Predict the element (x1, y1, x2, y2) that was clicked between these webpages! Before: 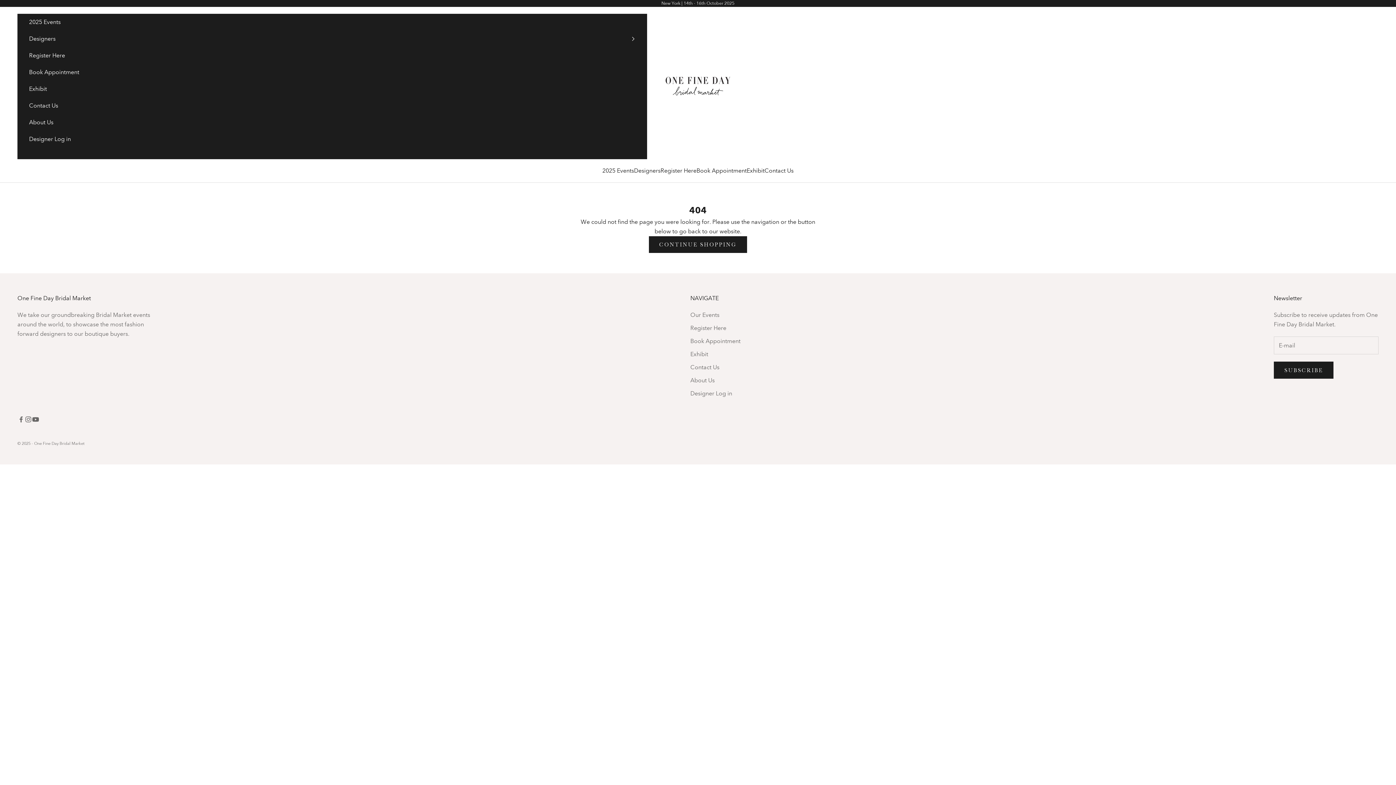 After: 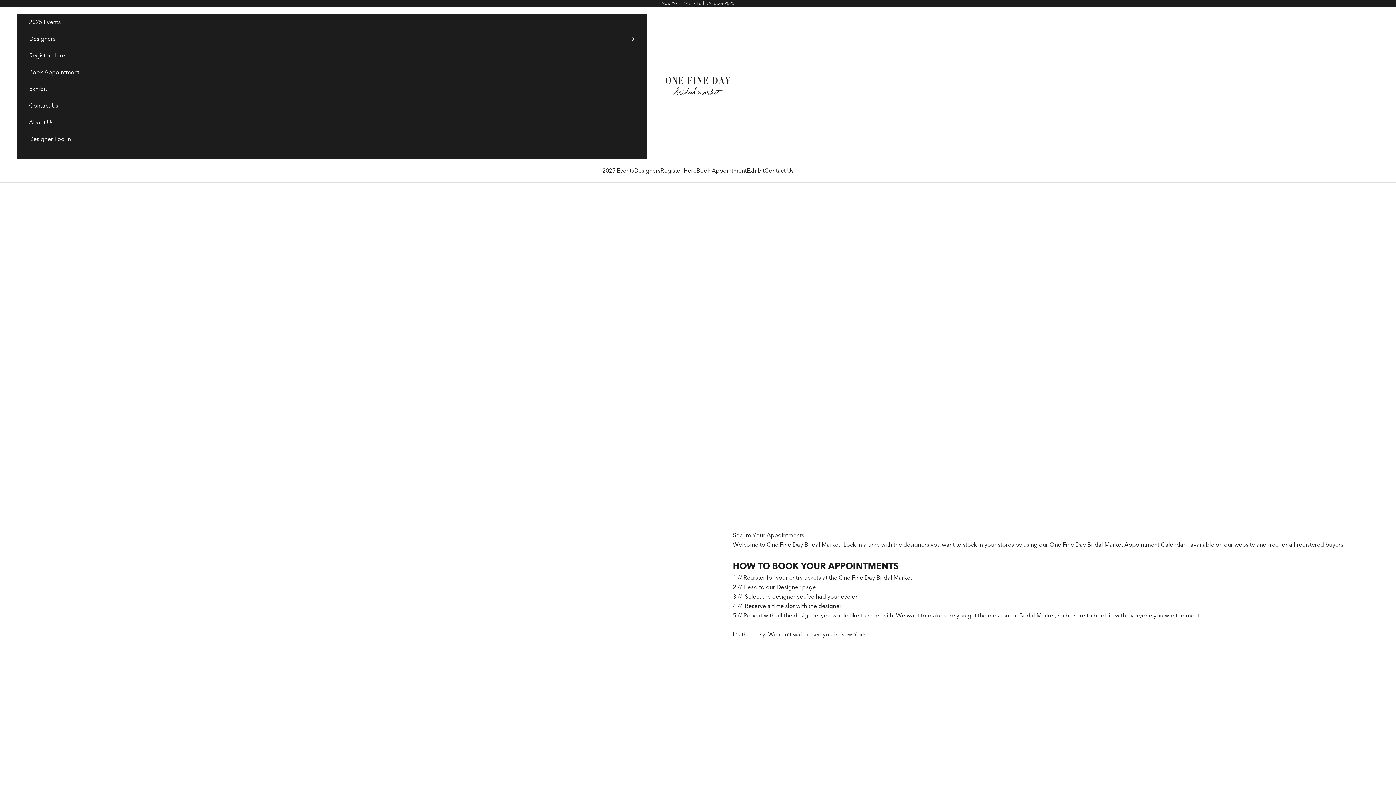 Action: label: Book Appointment bbox: (690, 337, 740, 344)